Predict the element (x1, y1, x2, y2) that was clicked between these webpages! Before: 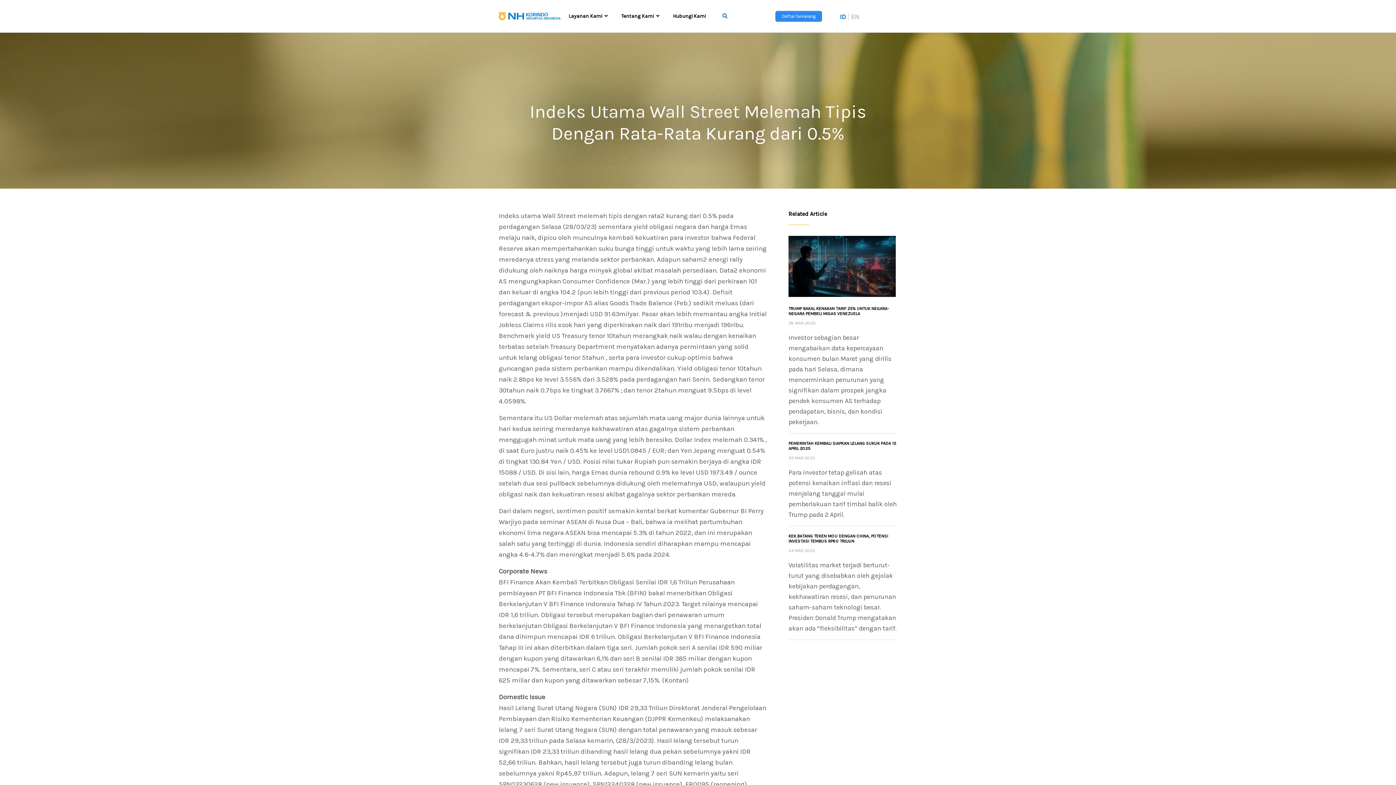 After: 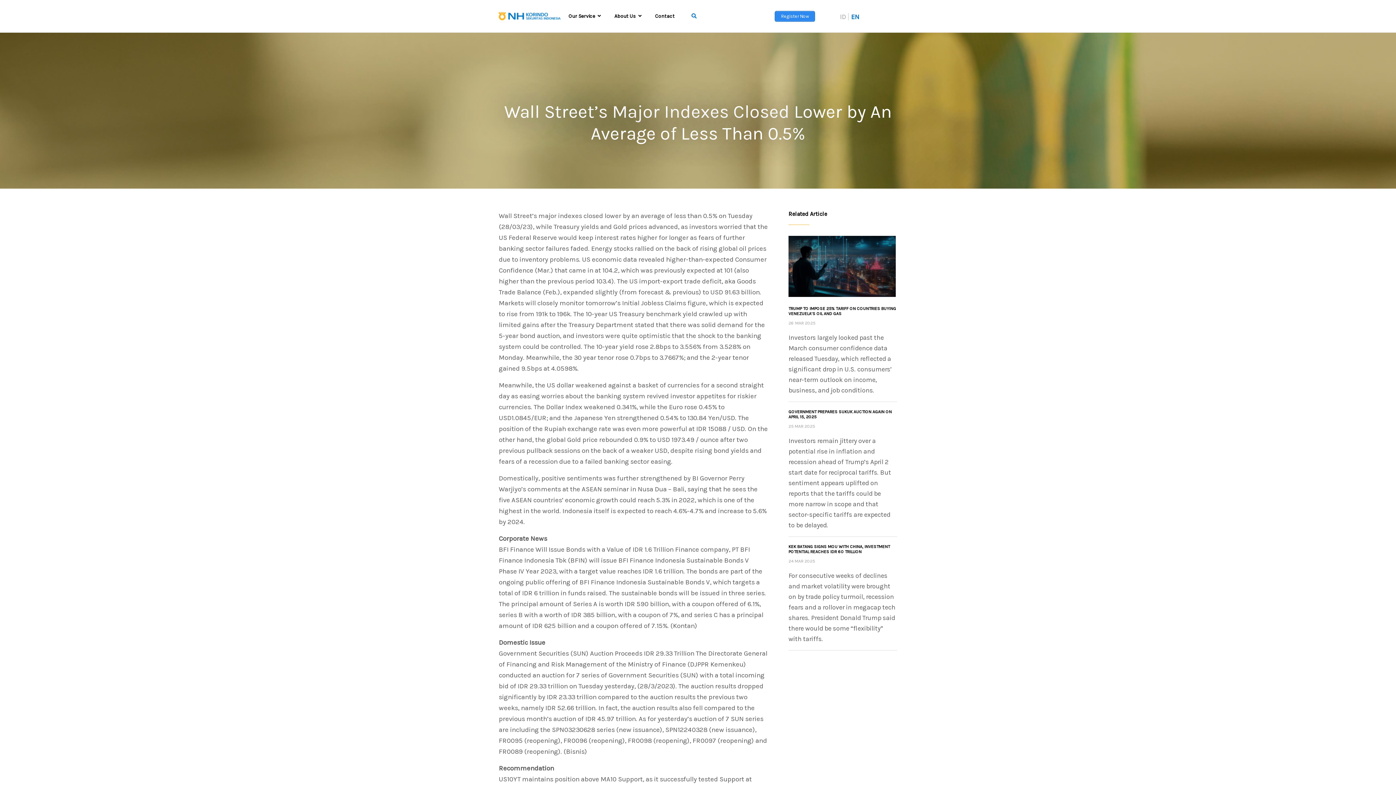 Action: label: EN bbox: (848, 13, 861, 20)